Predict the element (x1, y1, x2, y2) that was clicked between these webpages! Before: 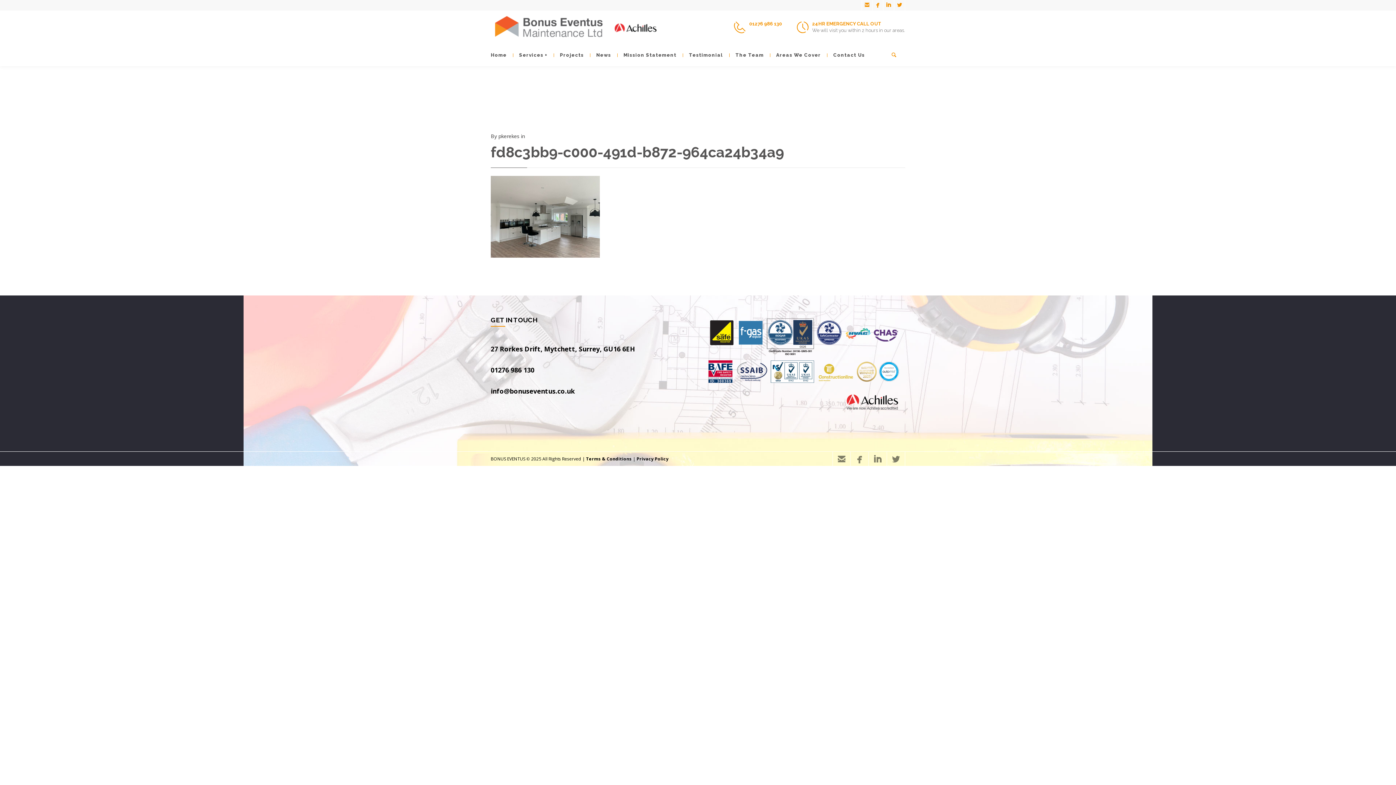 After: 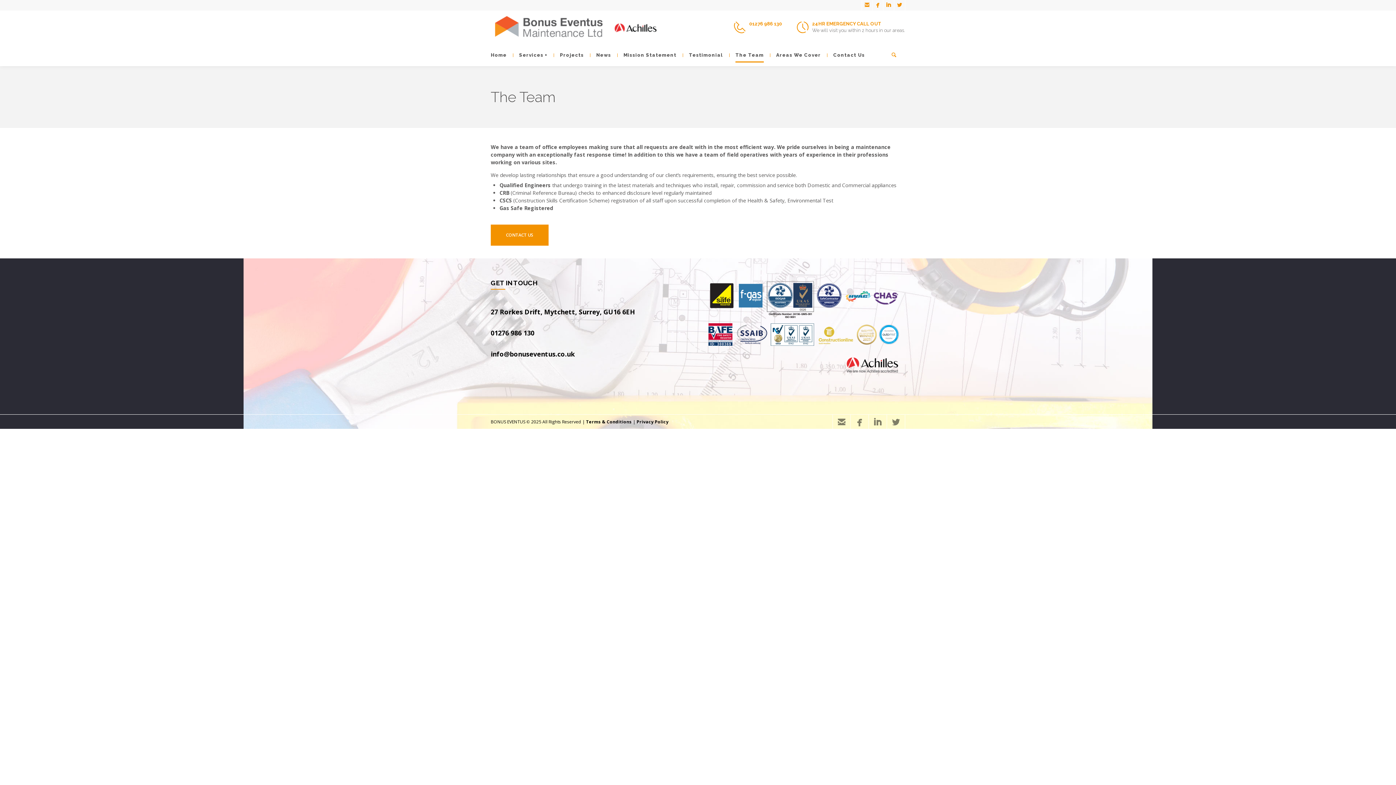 Action: label: The Team bbox: (729, 44, 770, 66)